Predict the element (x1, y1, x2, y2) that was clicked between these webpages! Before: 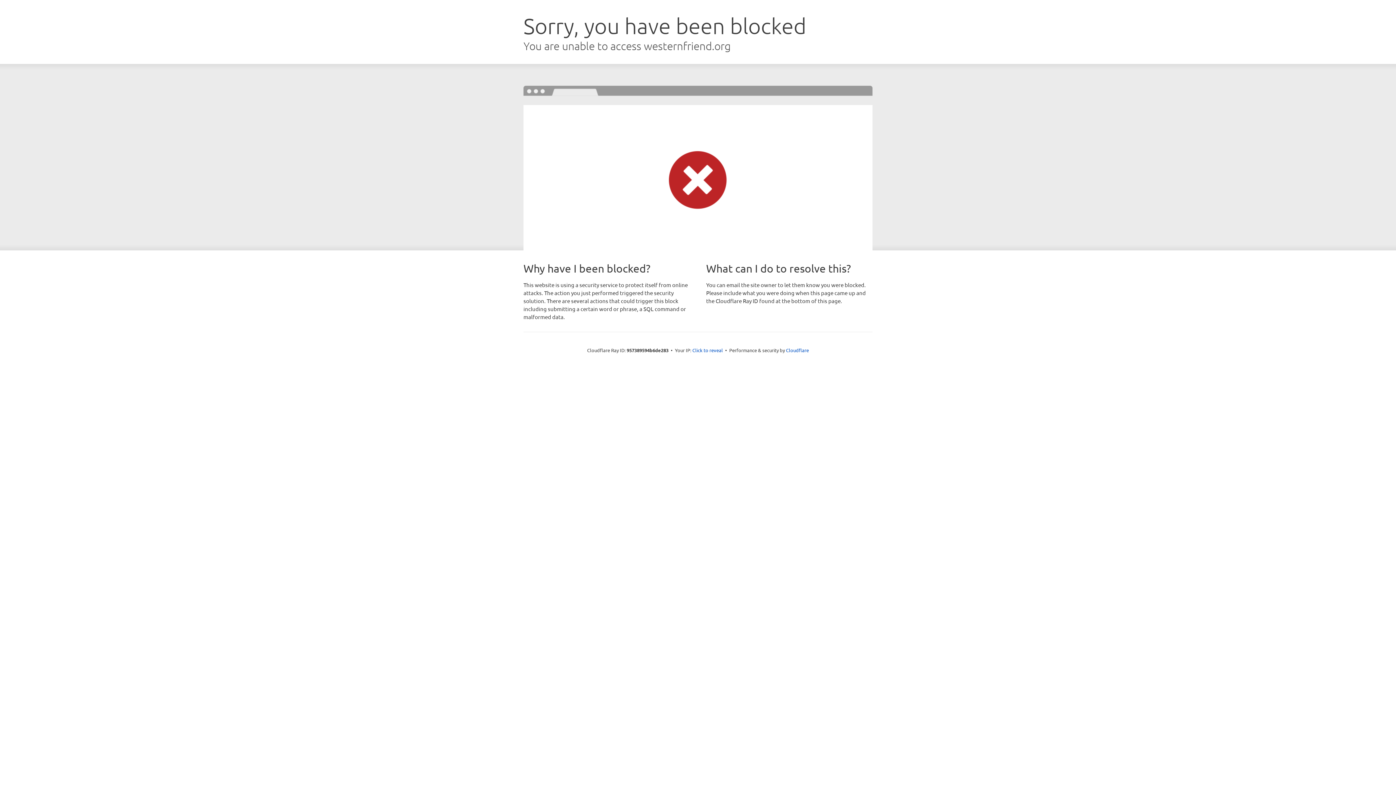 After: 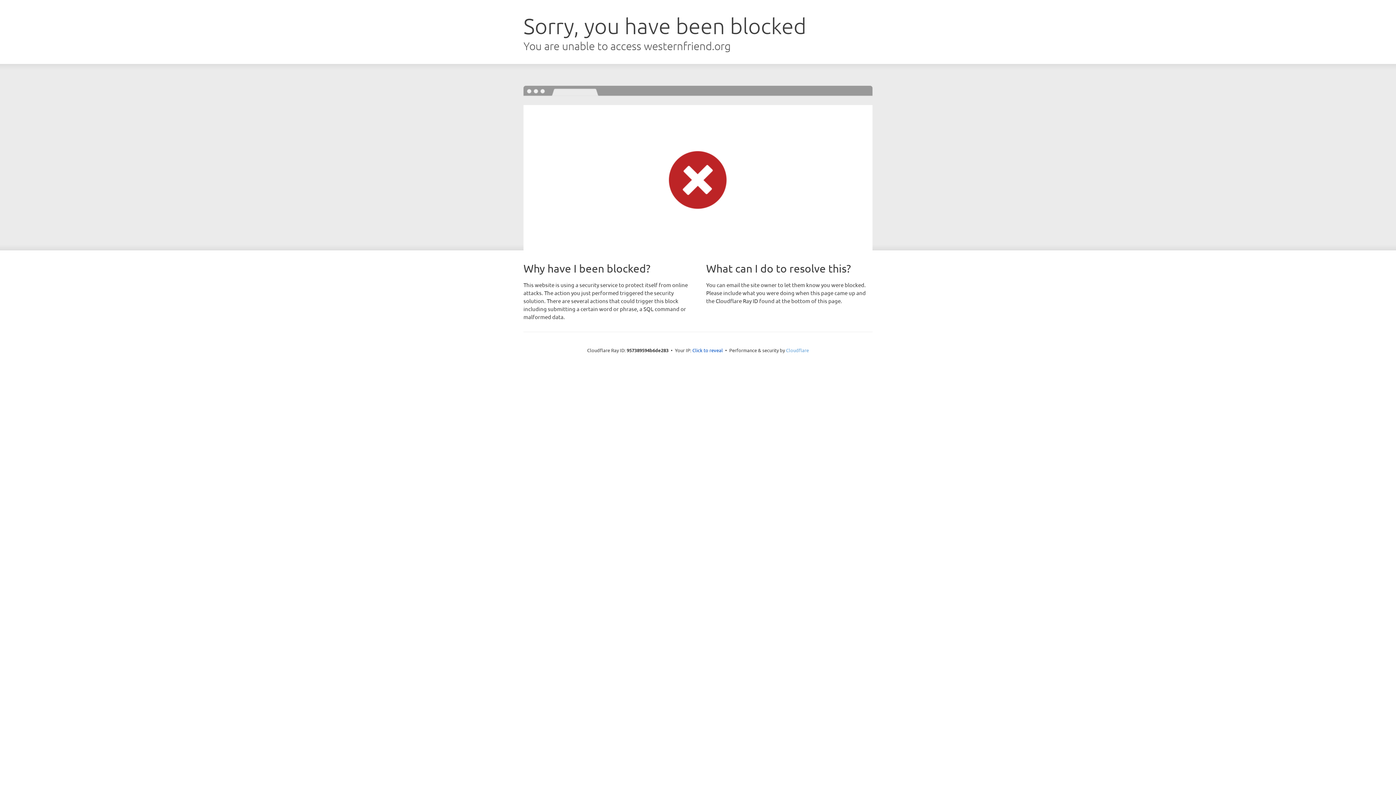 Action: label: Cloudflare bbox: (786, 347, 809, 353)